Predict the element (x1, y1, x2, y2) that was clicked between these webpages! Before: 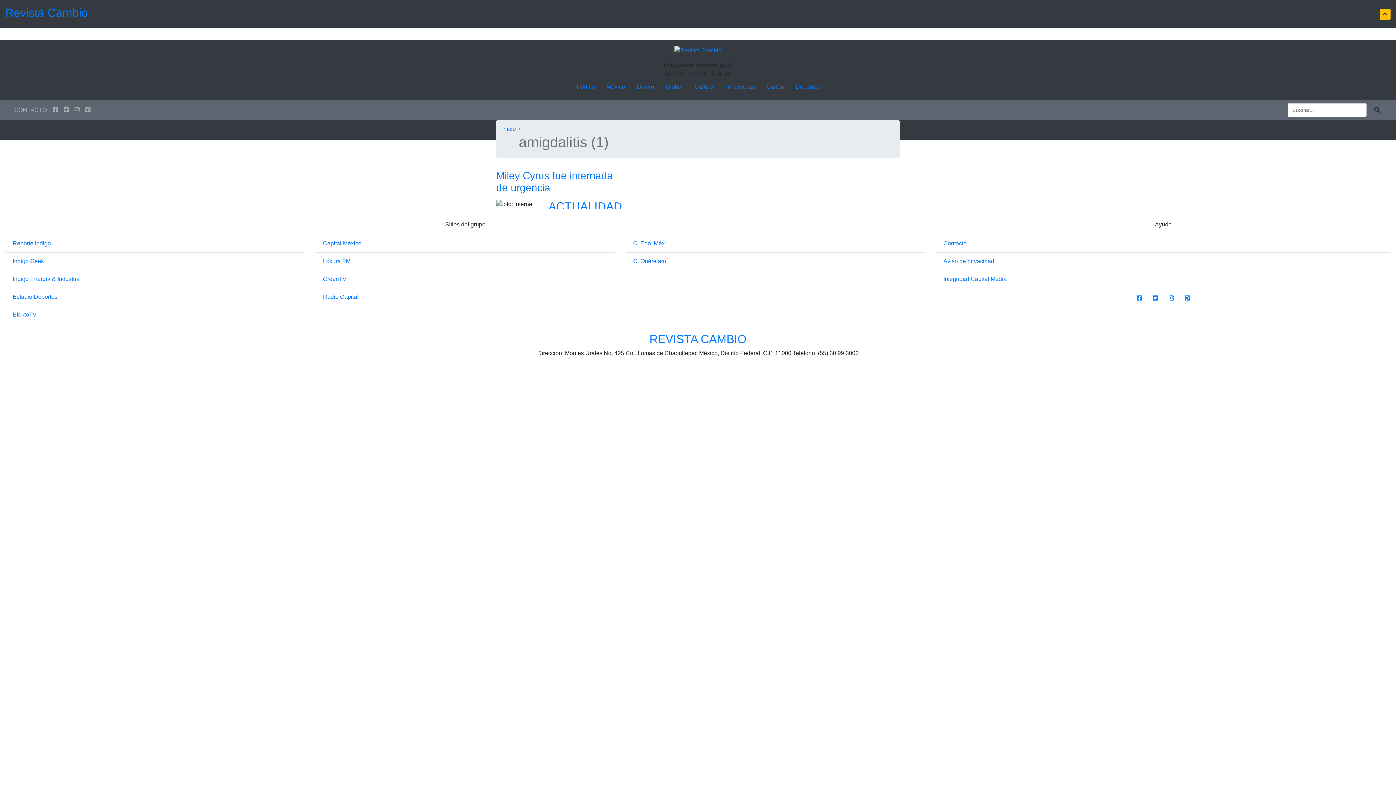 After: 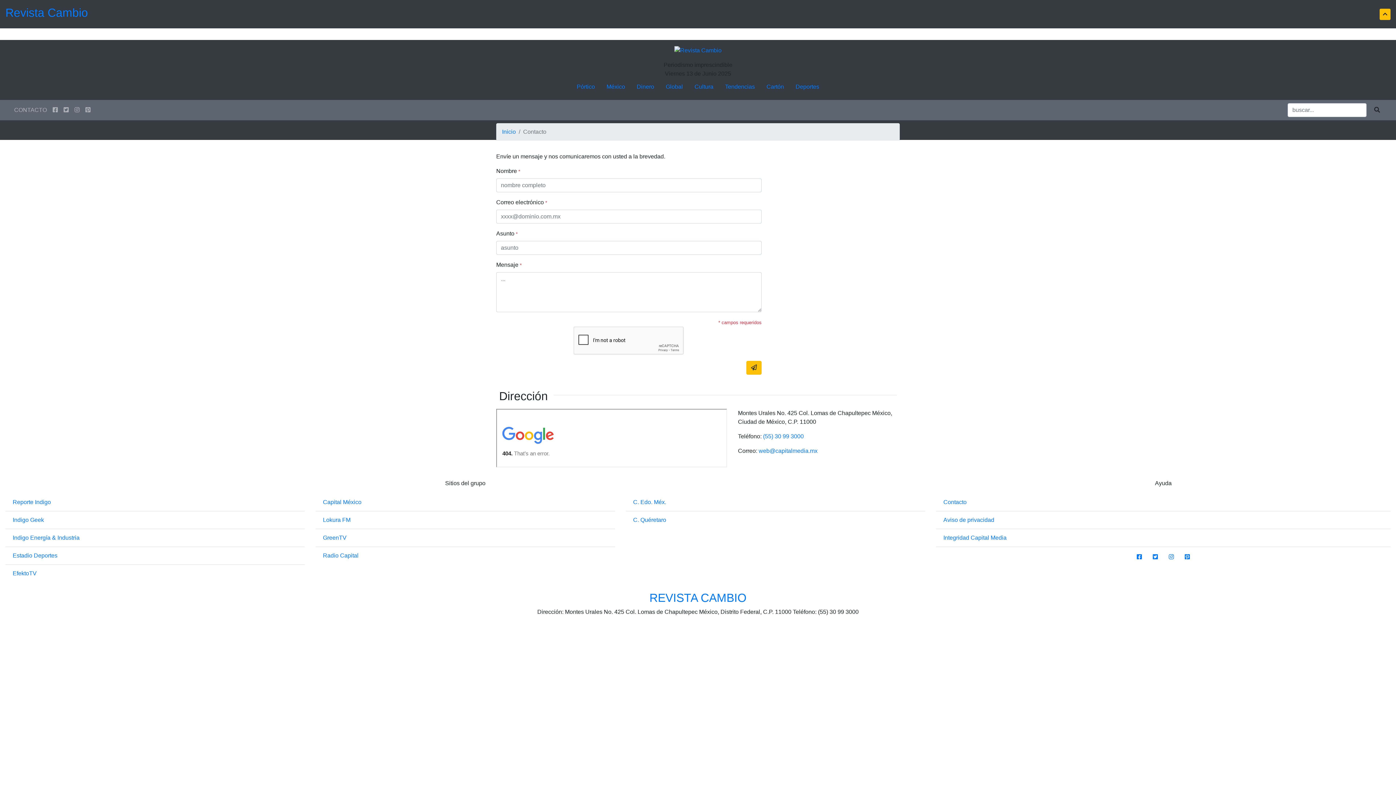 Action: label: Contacto bbox: (943, 240, 966, 246)